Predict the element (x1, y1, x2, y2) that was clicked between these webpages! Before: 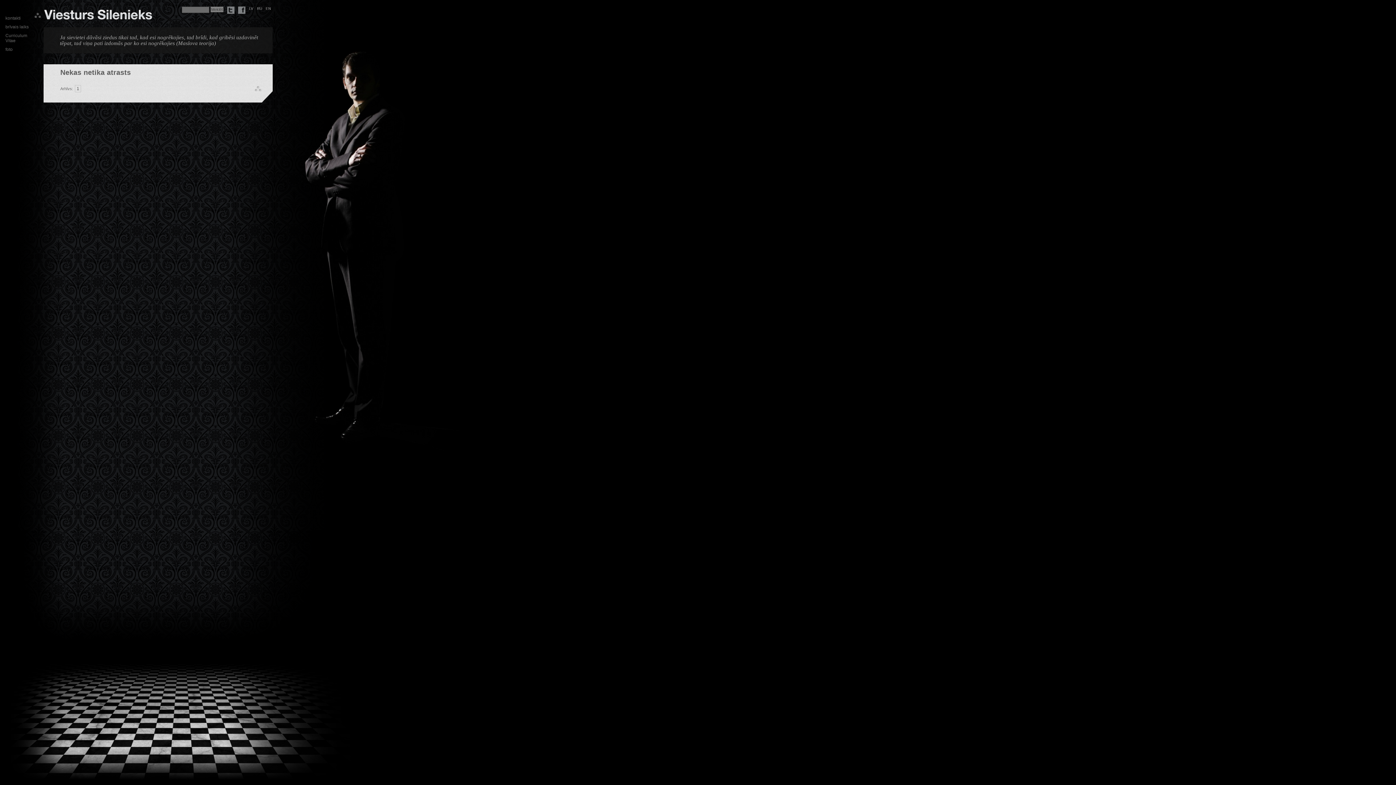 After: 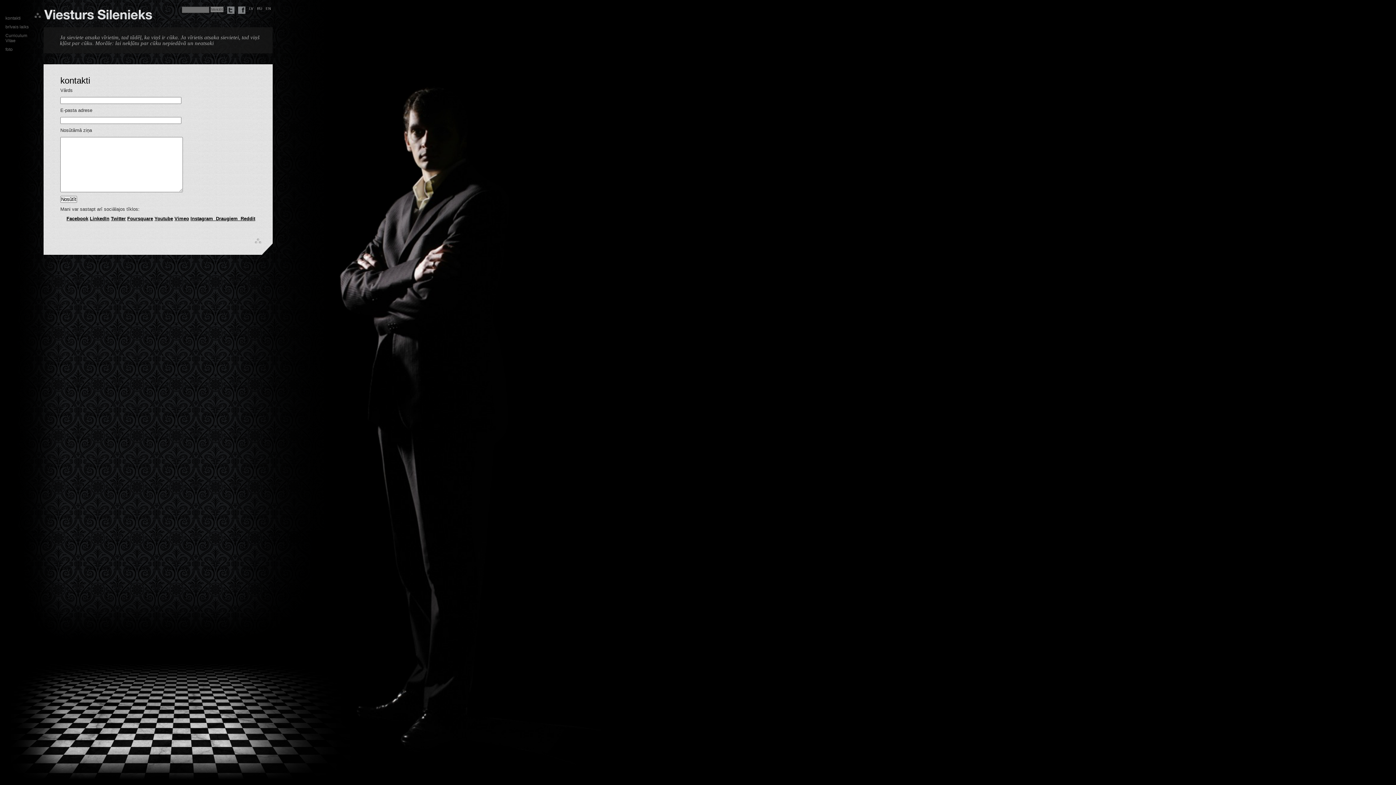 Action: label: kontakti bbox: (5, 15, 20, 20)